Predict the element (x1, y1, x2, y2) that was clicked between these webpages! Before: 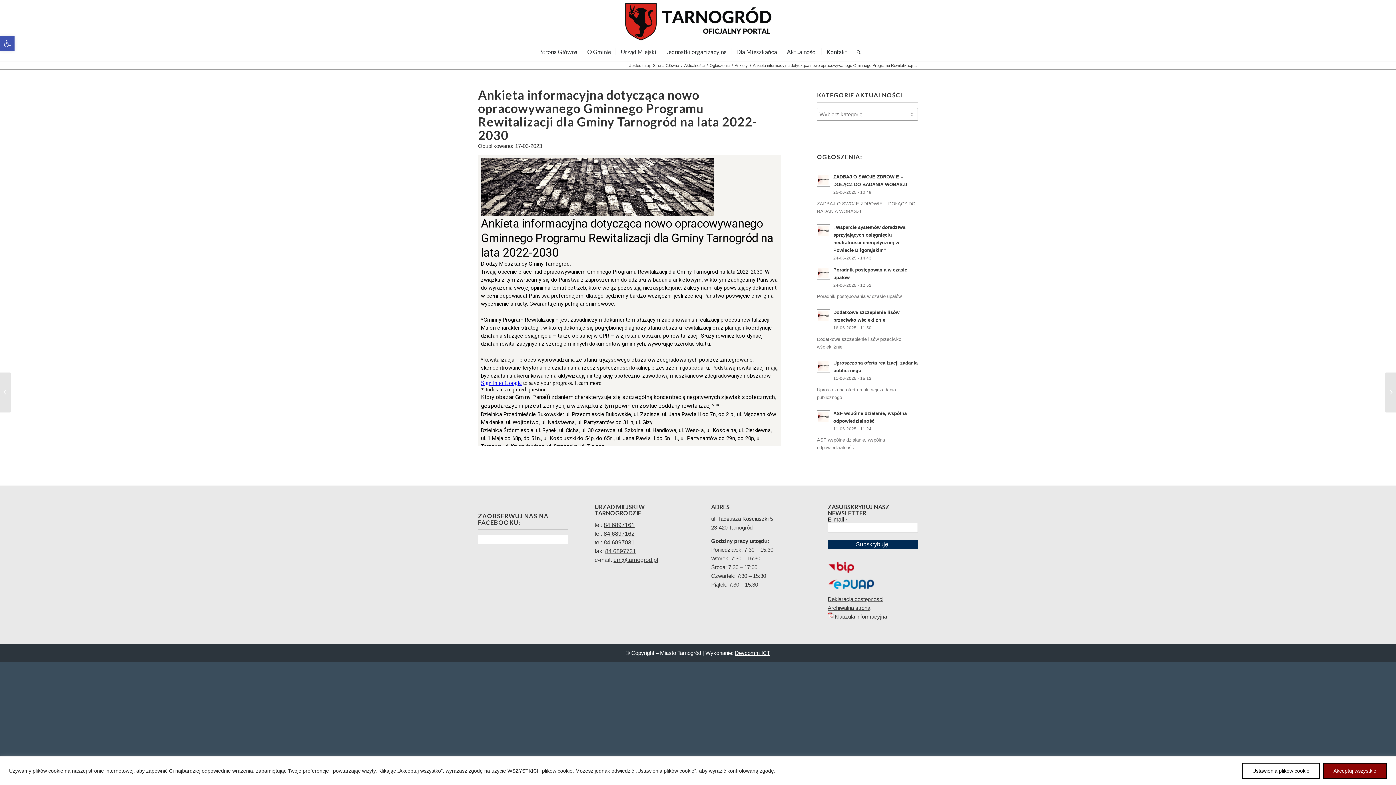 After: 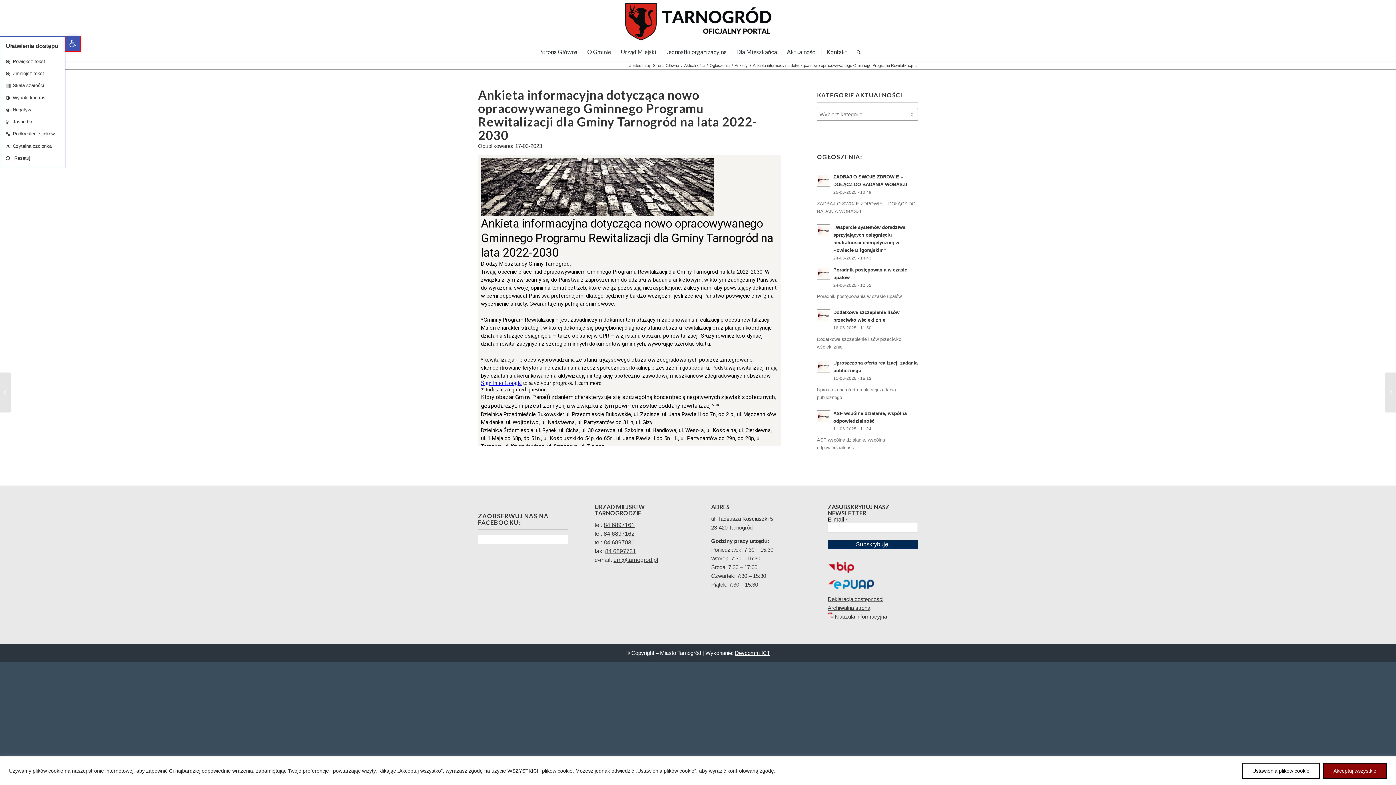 Action: label: Otwórz pasek narzędzi bbox: (0, 36, 14, 50)